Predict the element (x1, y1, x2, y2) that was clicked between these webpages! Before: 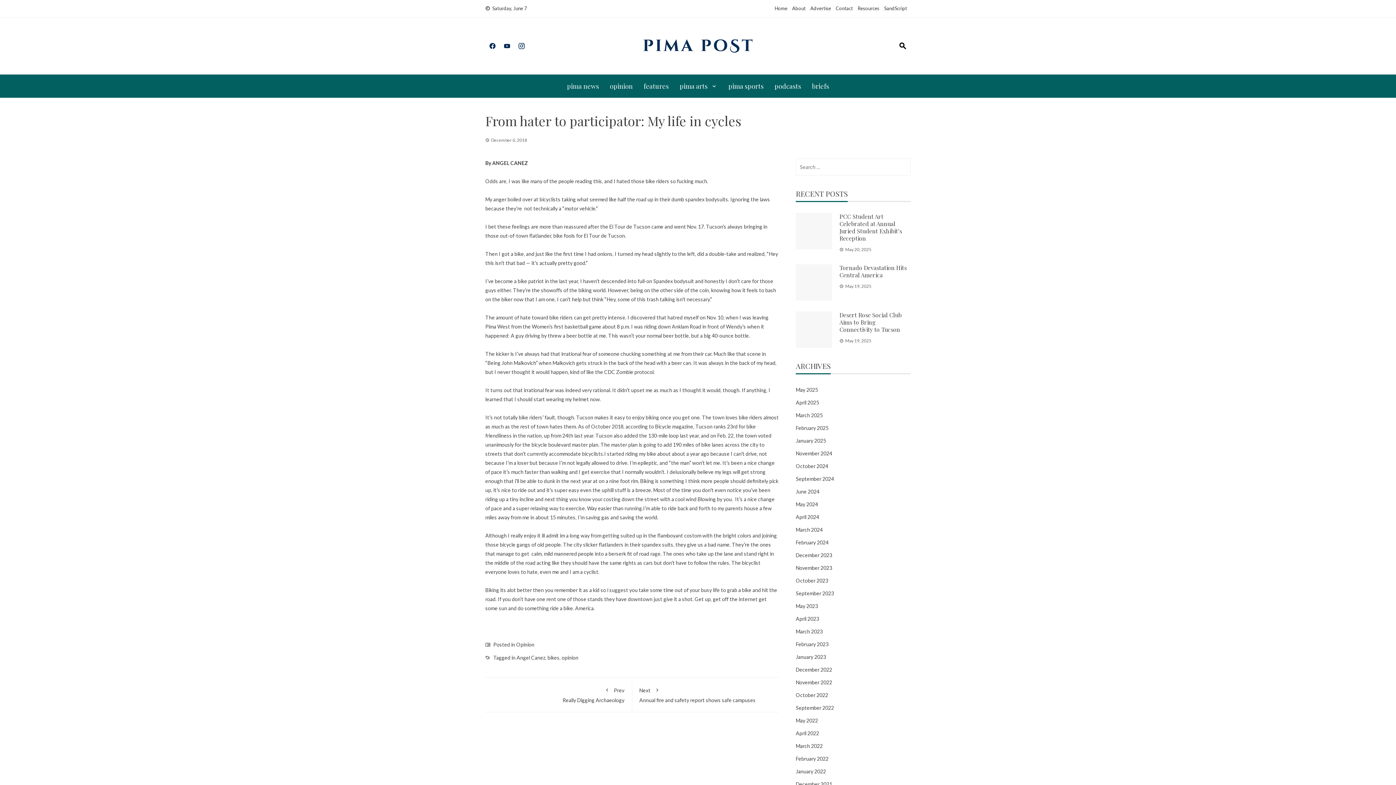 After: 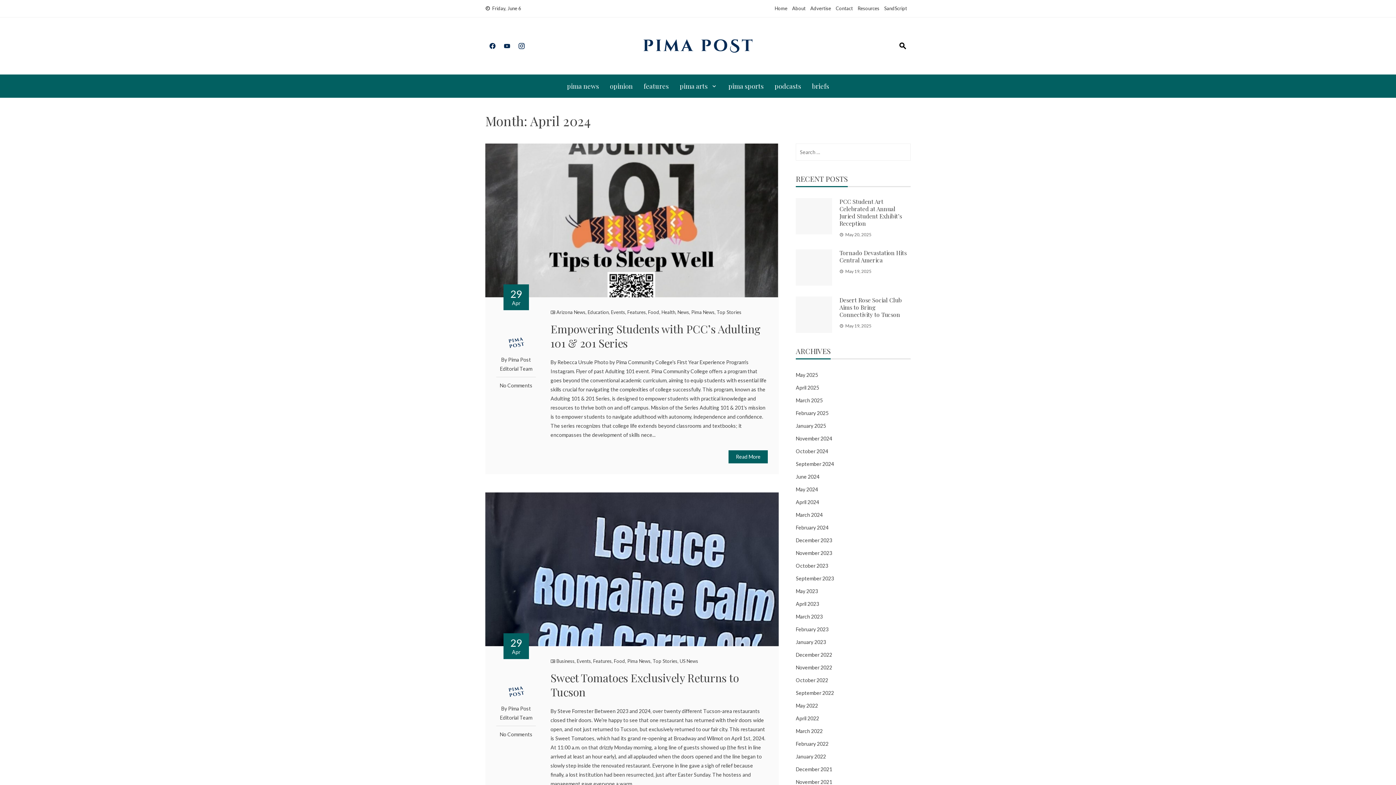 Action: bbox: (796, 514, 819, 520) label: April 2024